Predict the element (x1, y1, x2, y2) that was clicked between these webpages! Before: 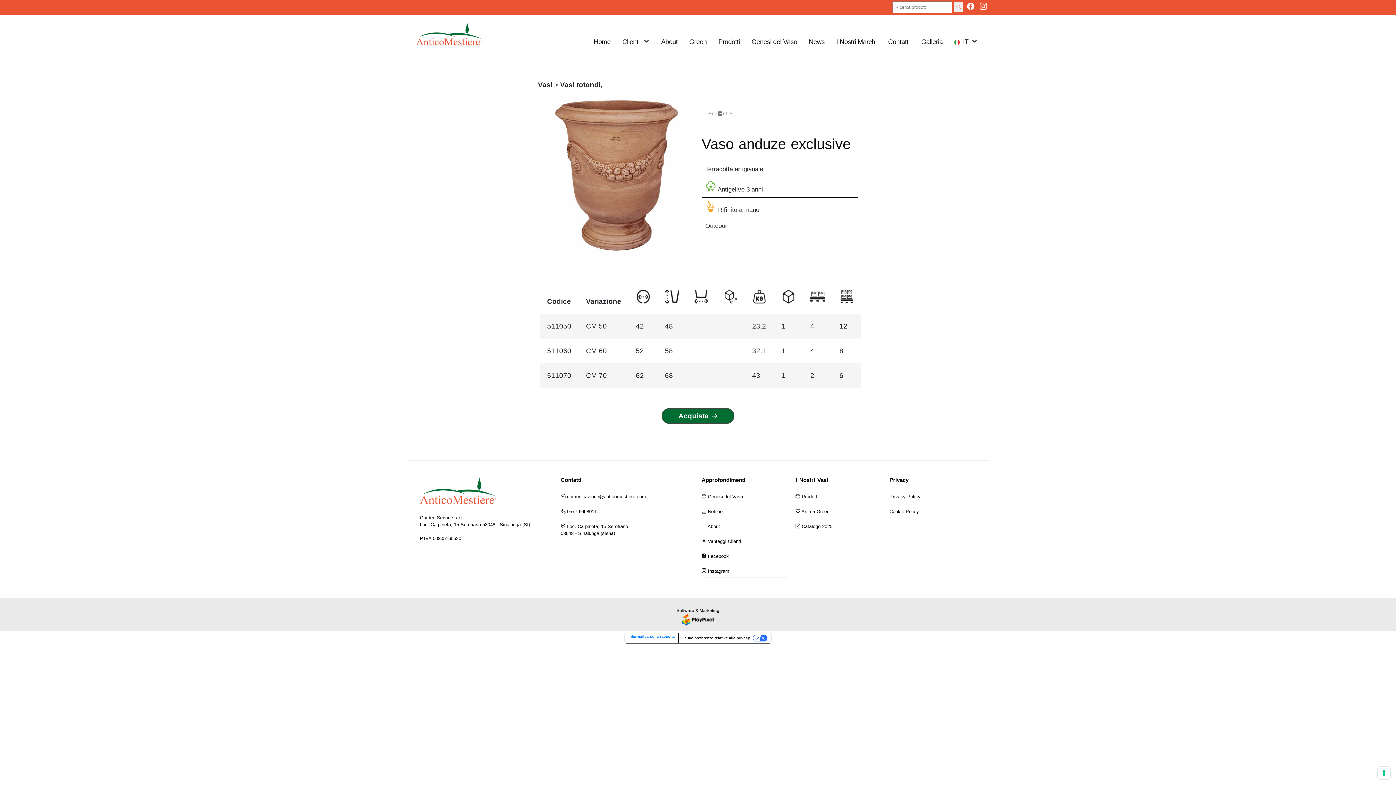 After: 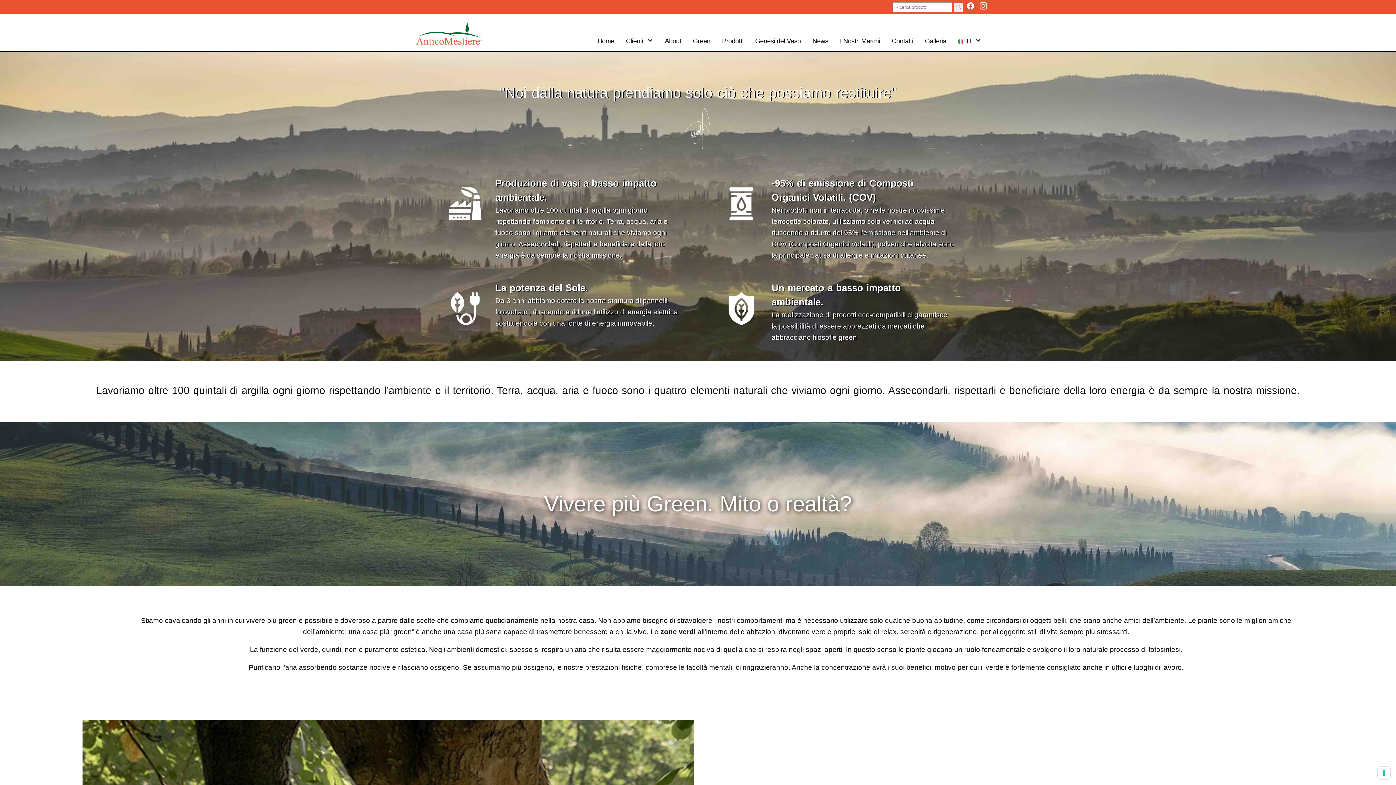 Action: bbox: (683, 35, 712, 48) label: Green